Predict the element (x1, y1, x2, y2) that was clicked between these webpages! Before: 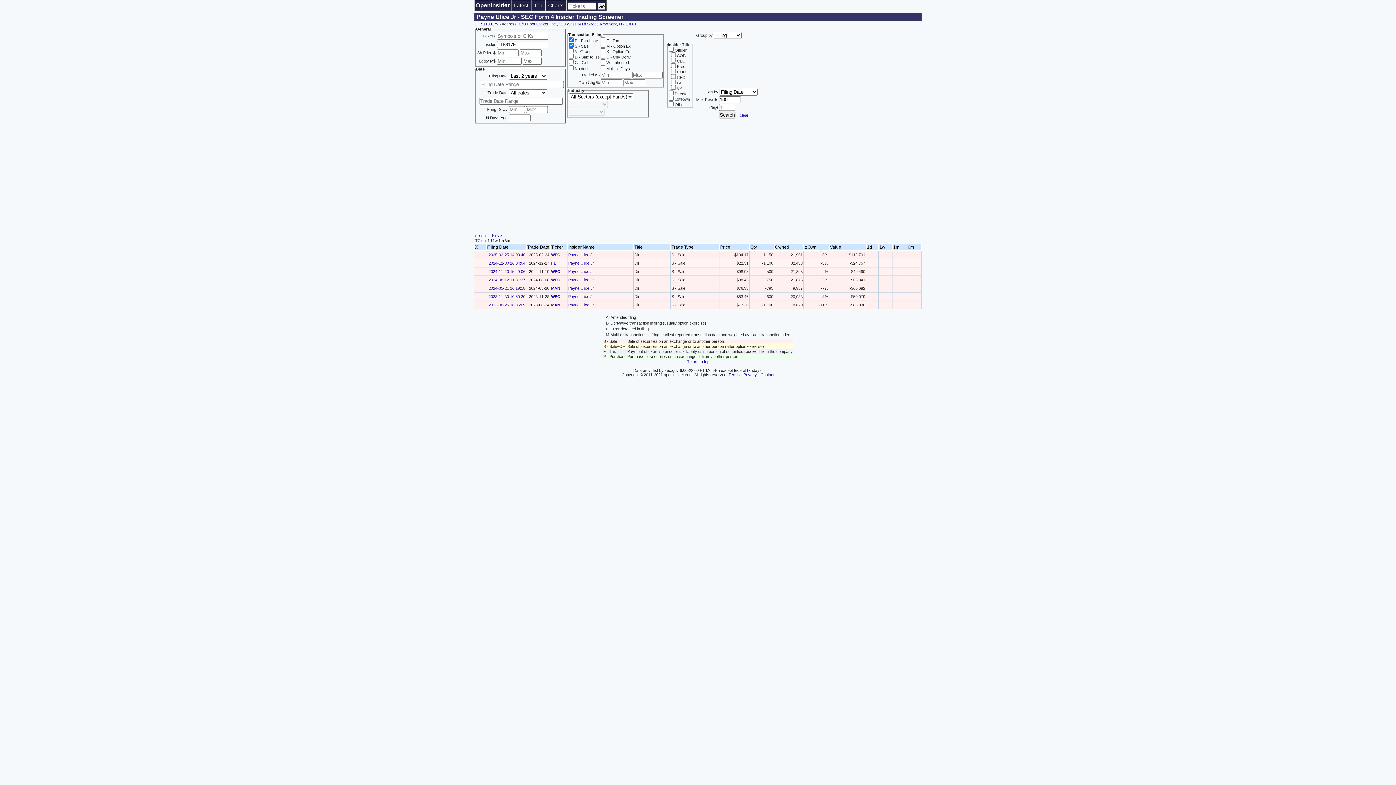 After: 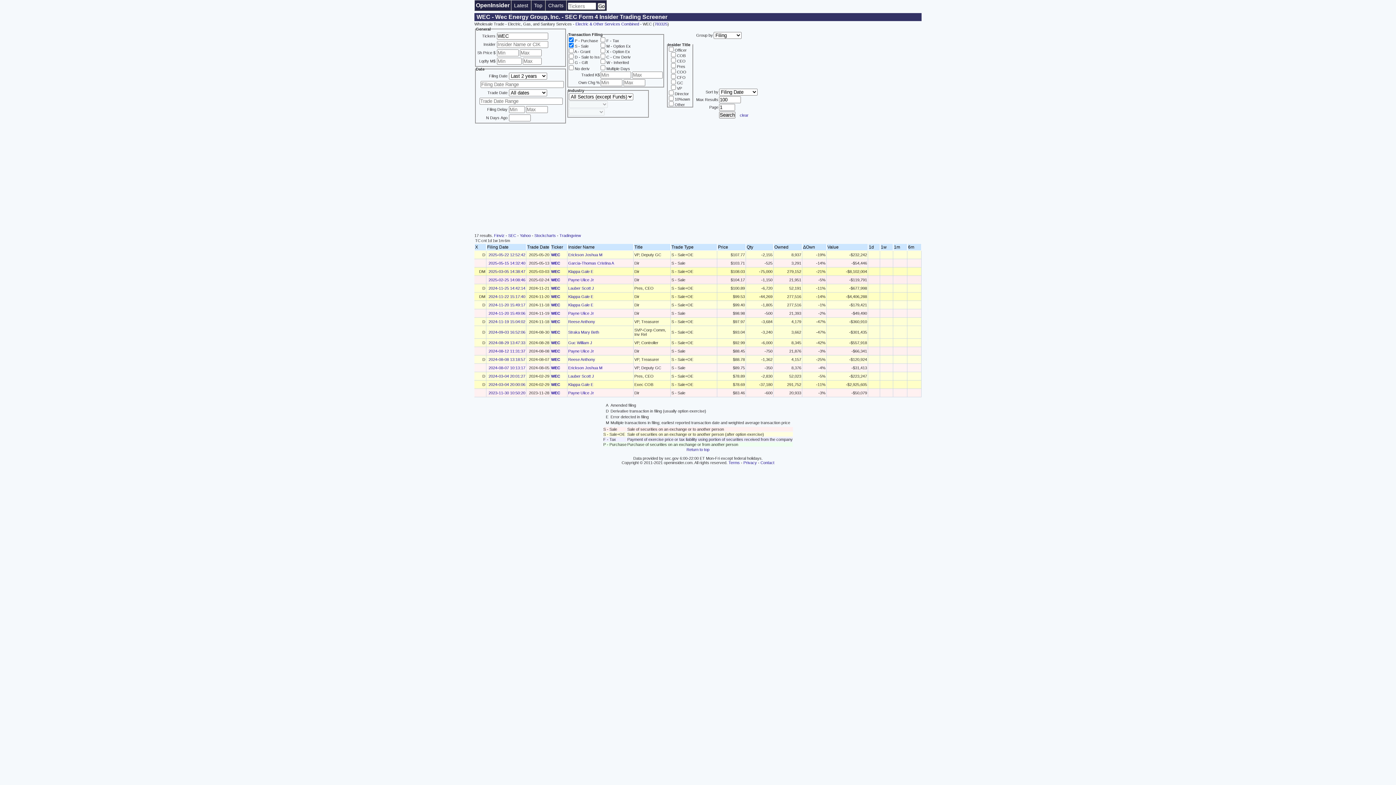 Action: bbox: (551, 294, 560, 298) label: WEC